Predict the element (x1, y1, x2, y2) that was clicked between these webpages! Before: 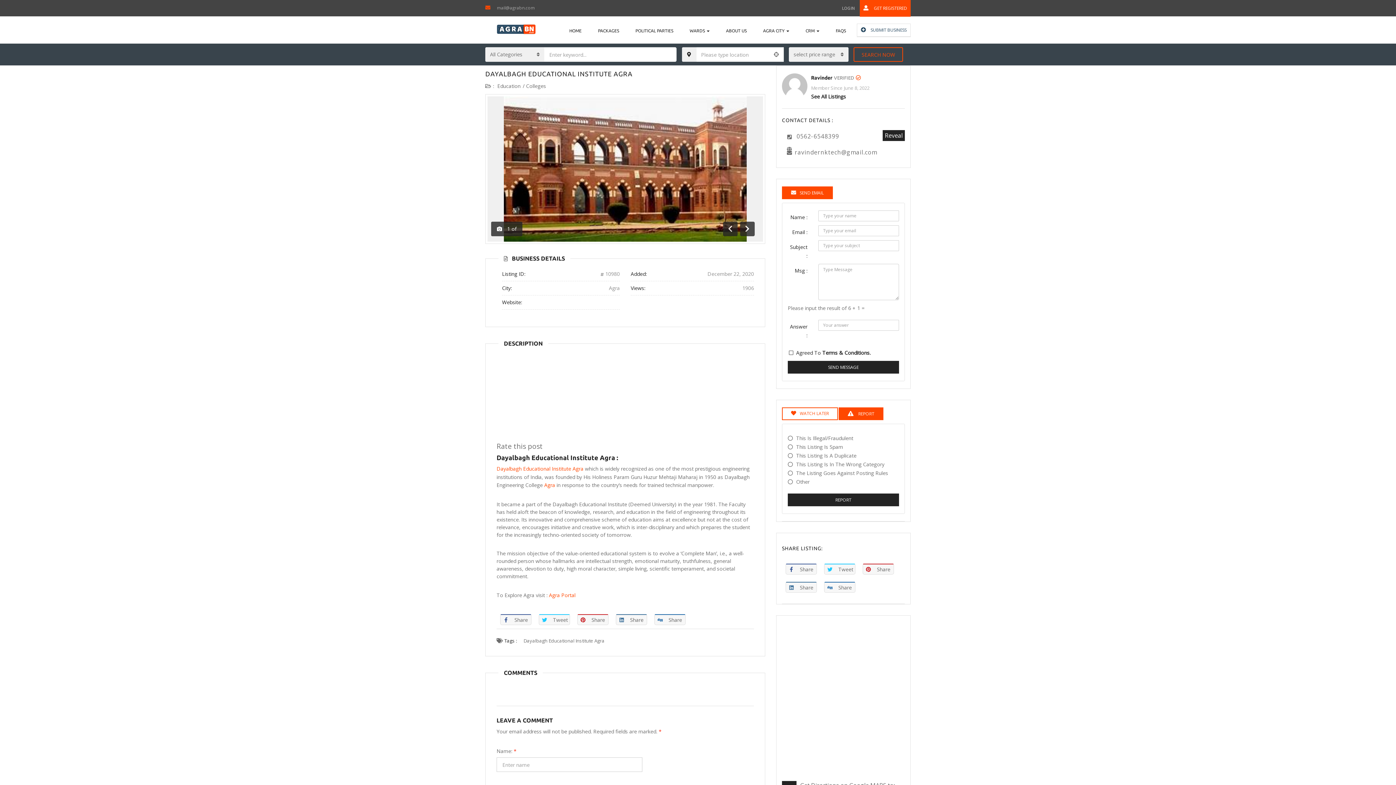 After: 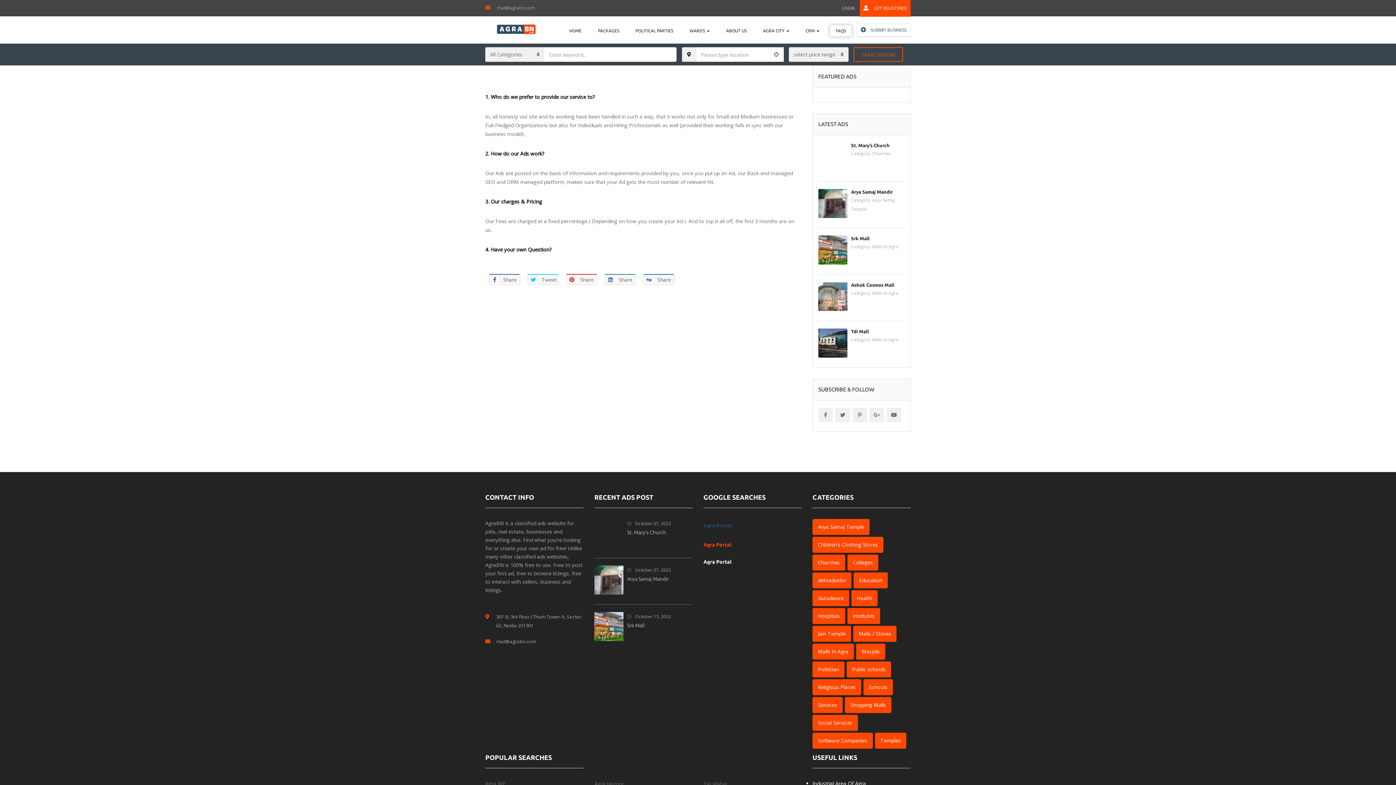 Action: label: FAQS bbox: (830, 25, 851, 36)